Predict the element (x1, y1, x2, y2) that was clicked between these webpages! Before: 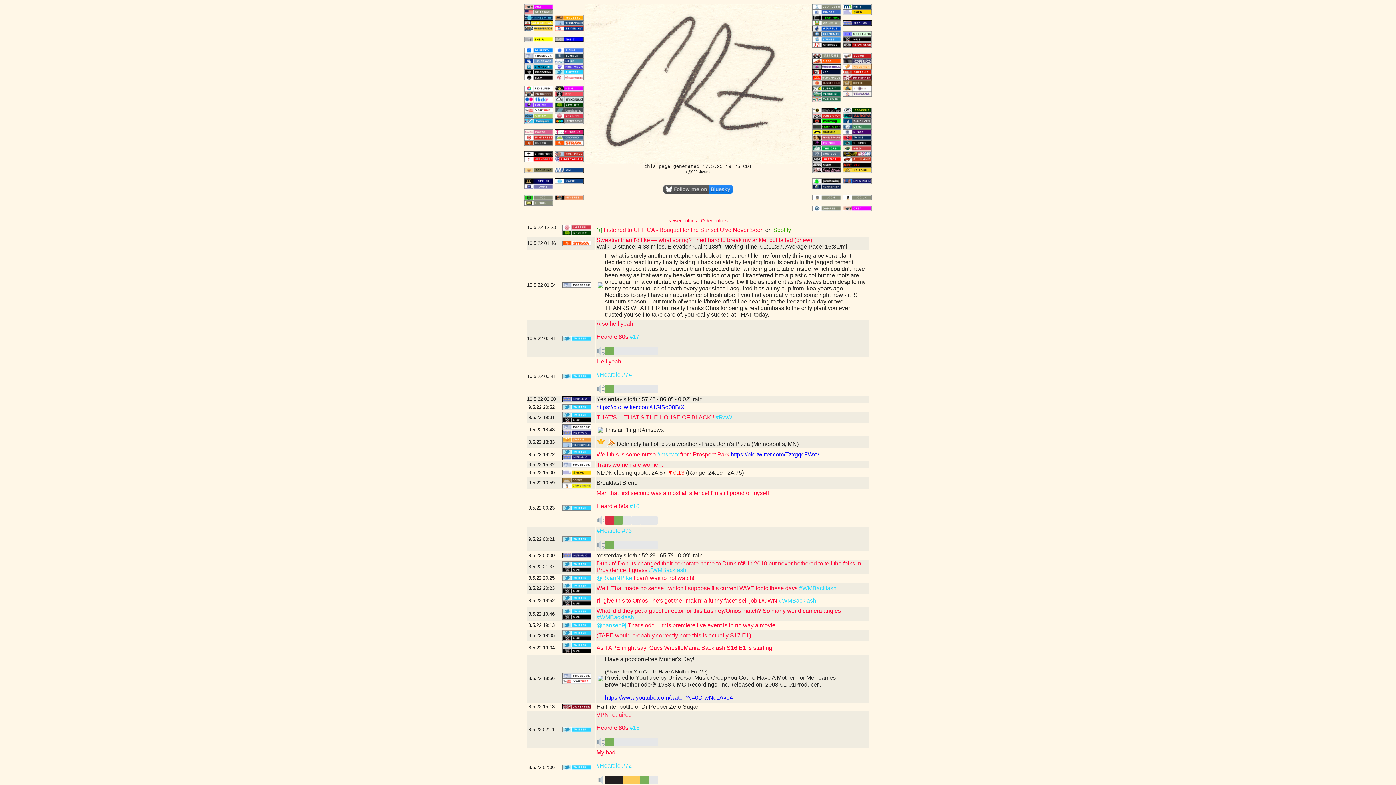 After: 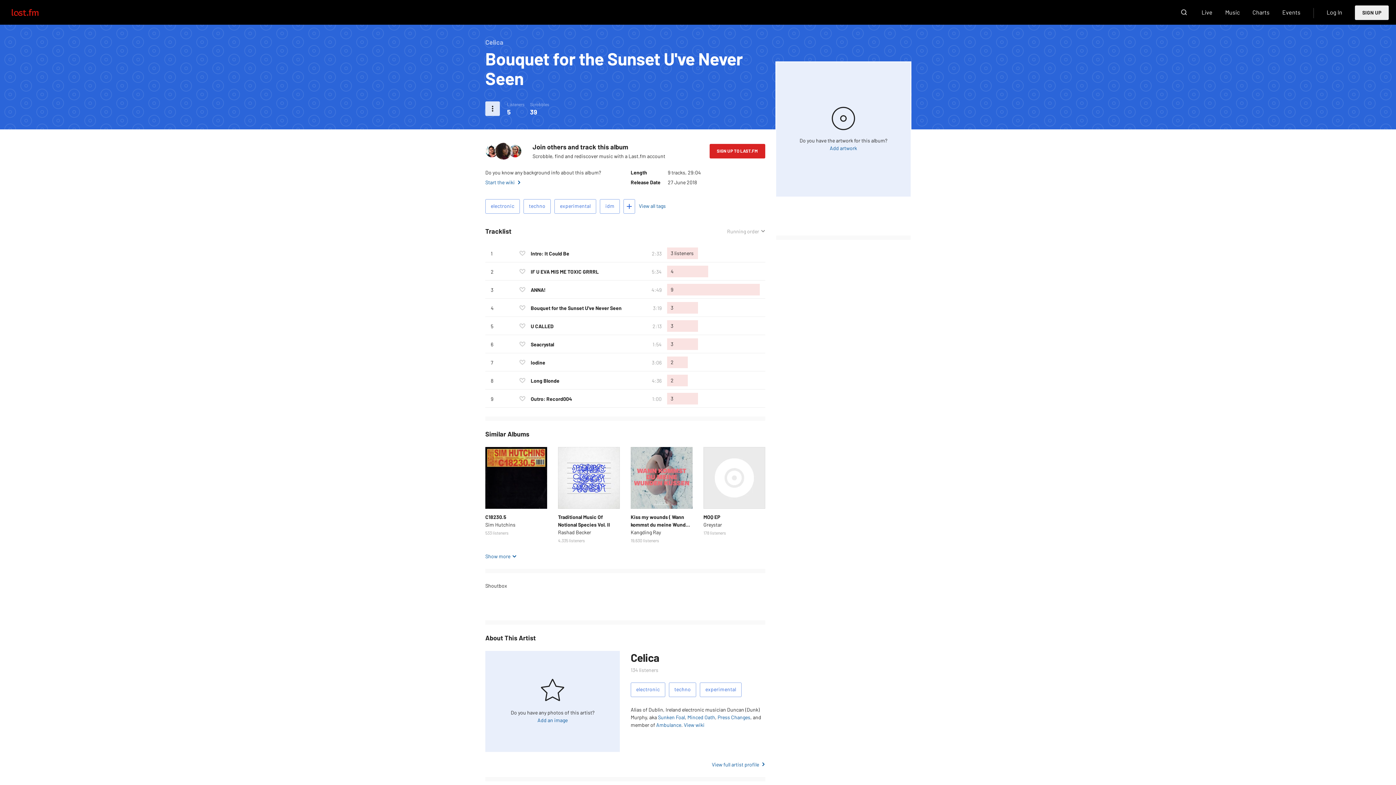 Action: label: Listened to CELICA - Bouquet for the Sunset U've Never Seen bbox: (604, 226, 764, 233)